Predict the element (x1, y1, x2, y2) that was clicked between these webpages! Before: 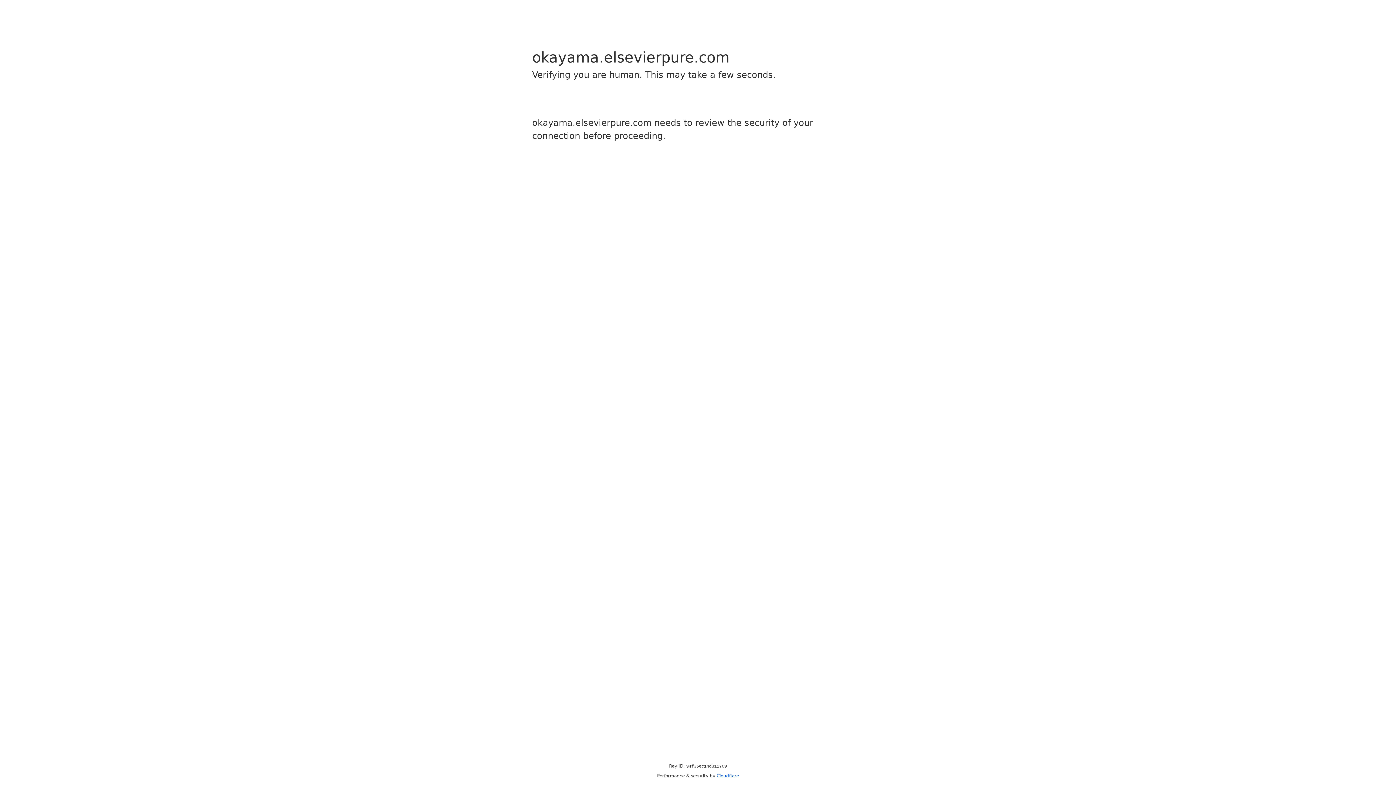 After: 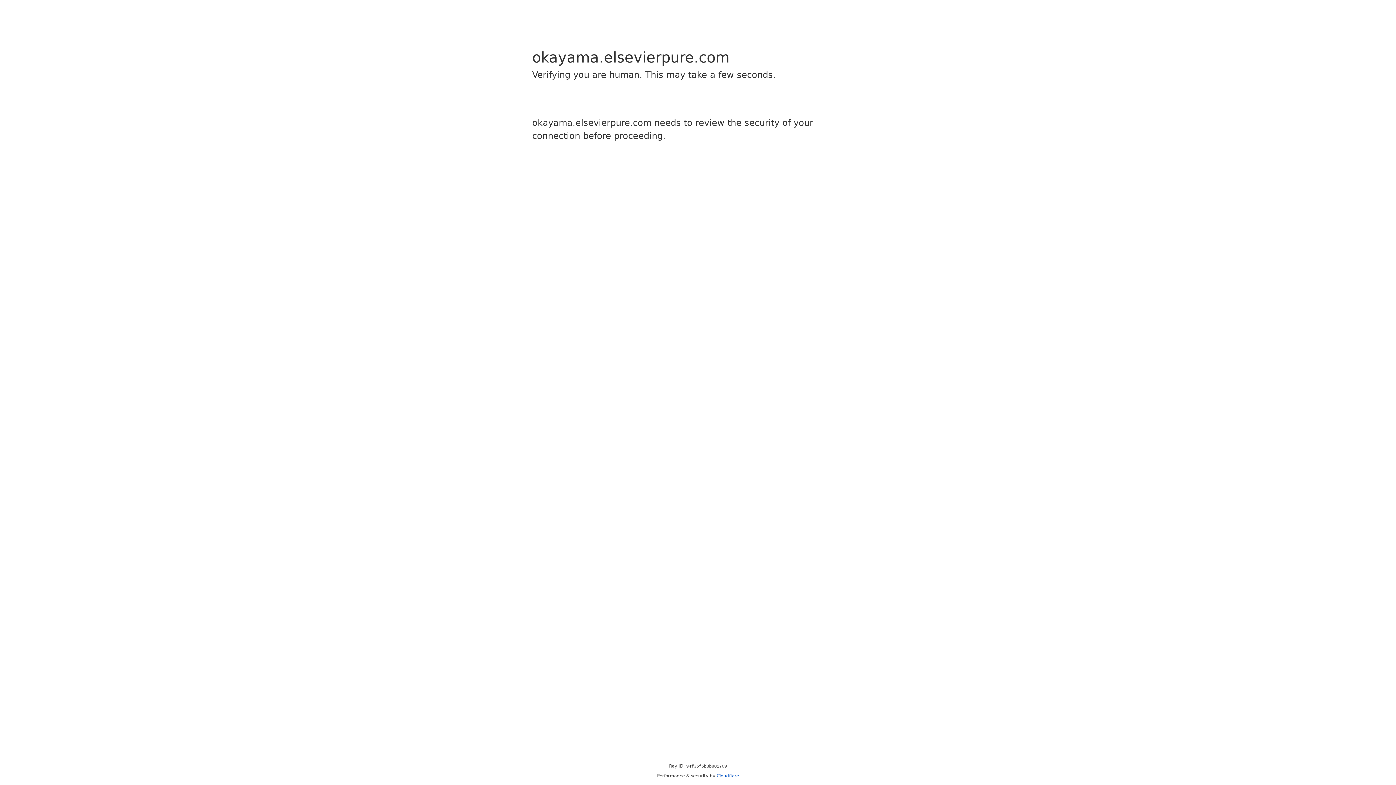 Action: bbox: (716, 773, 739, 778) label: Cloudflare